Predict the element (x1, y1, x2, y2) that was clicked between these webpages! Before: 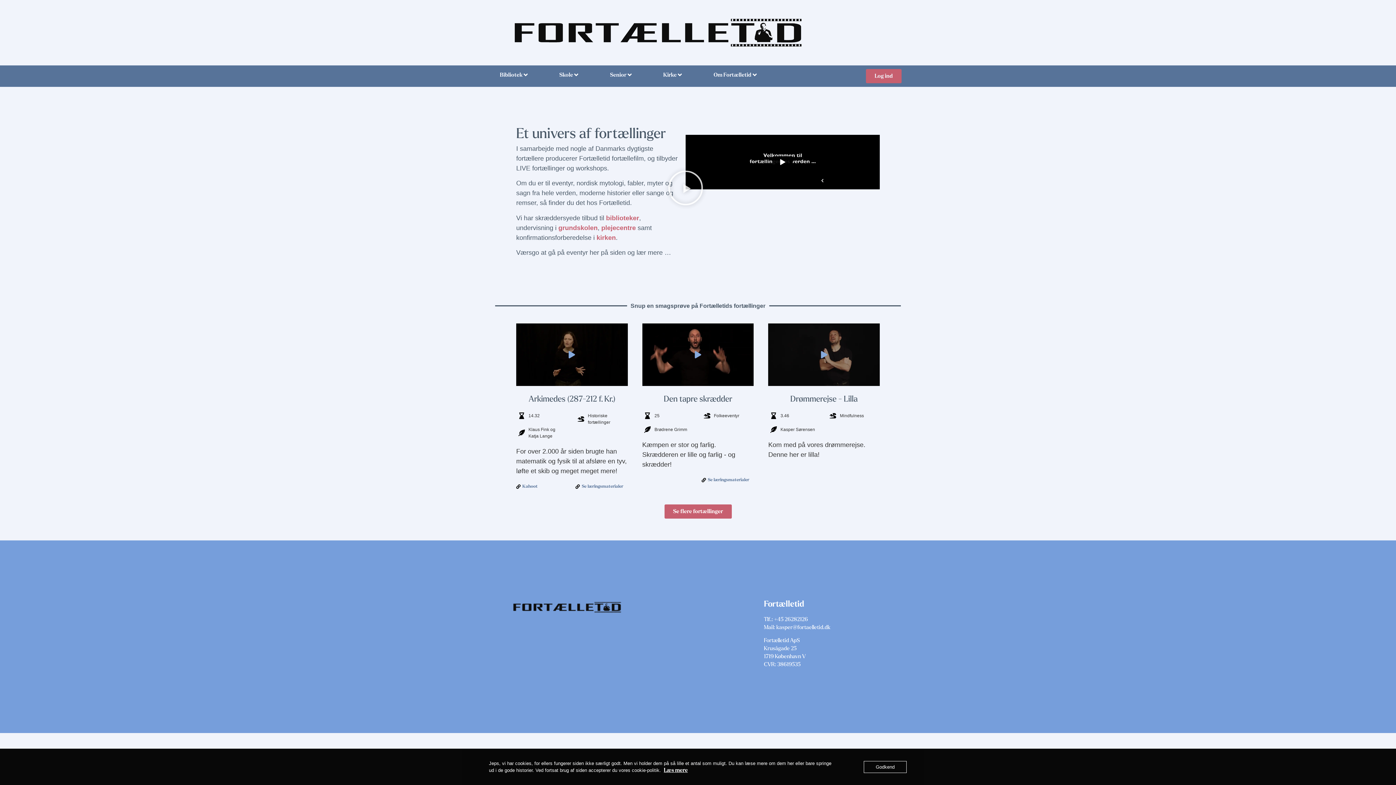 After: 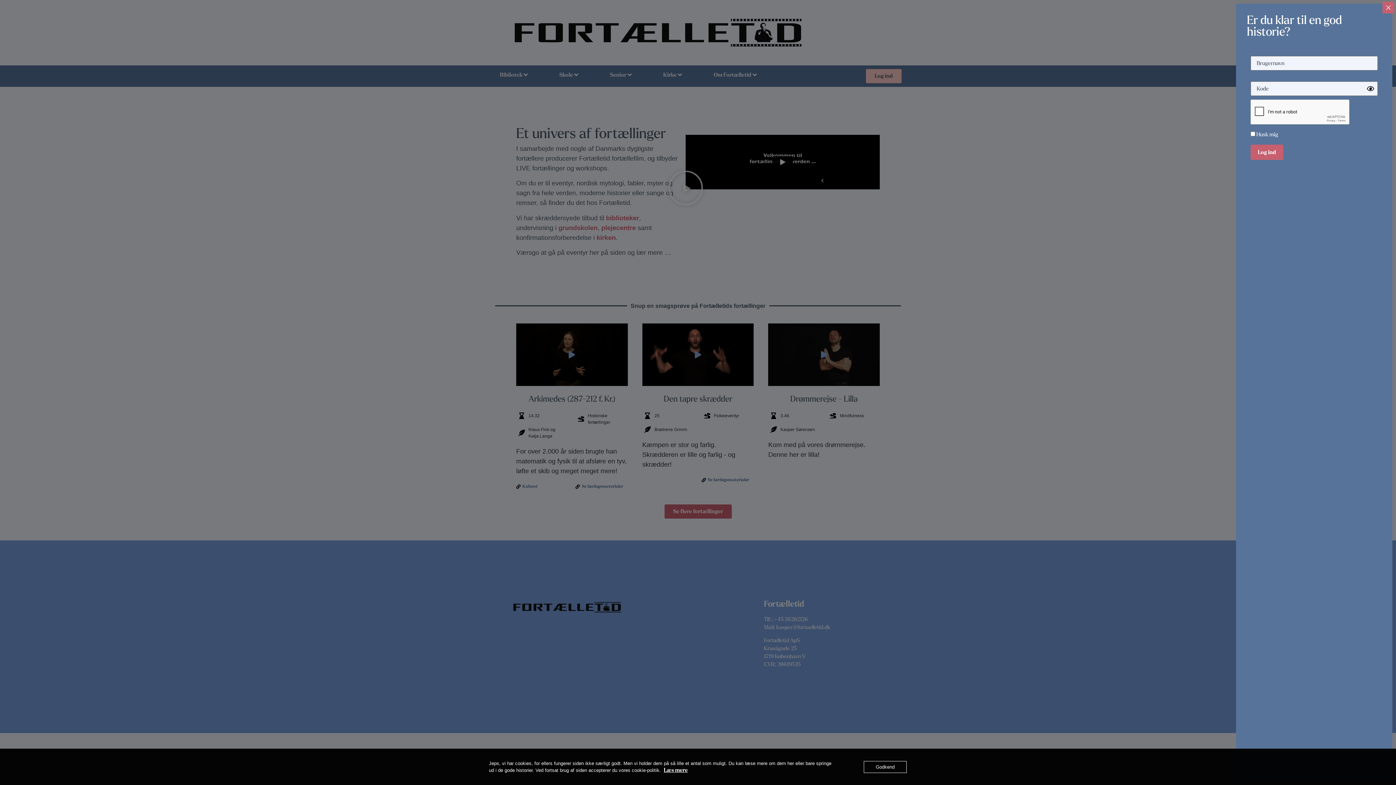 Action: label: Log ind bbox: (866, 69, 901, 83)